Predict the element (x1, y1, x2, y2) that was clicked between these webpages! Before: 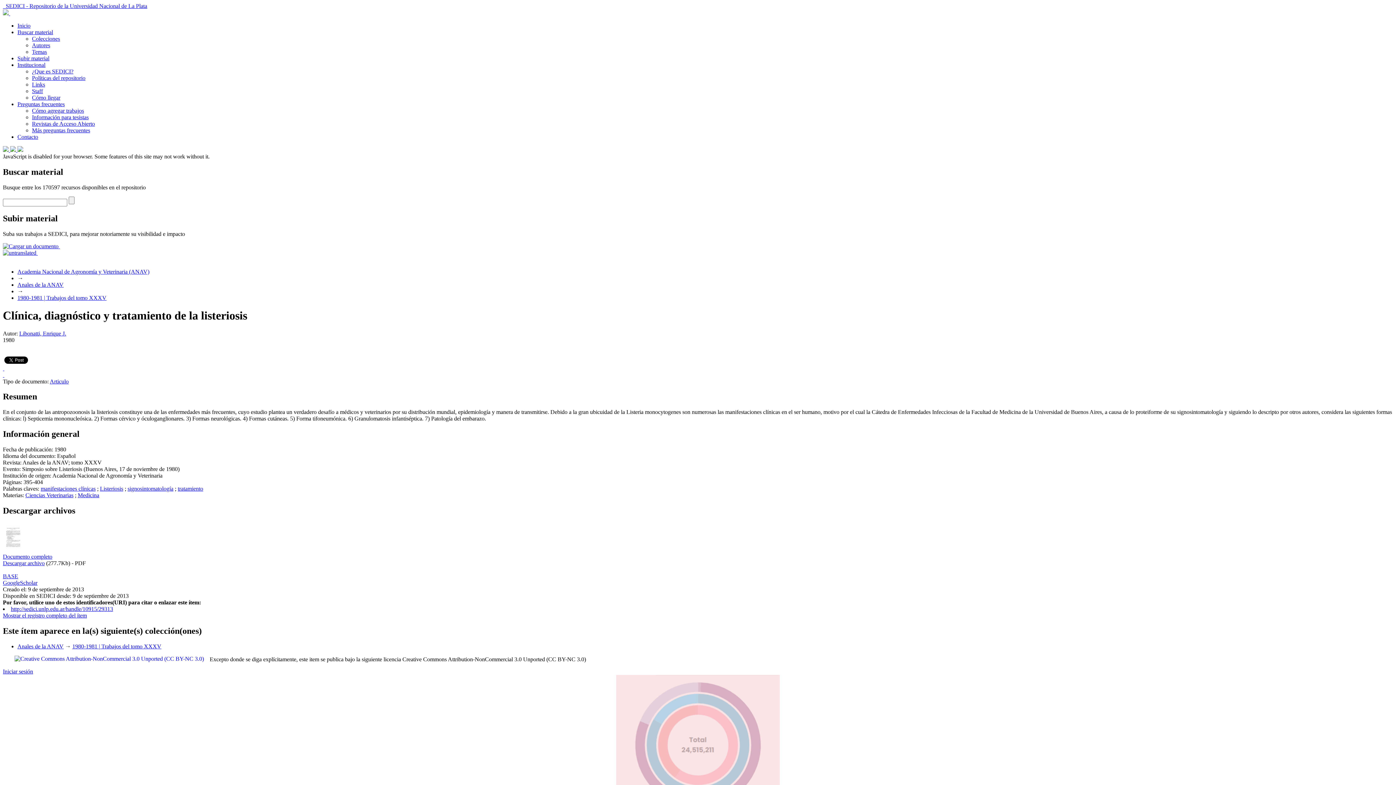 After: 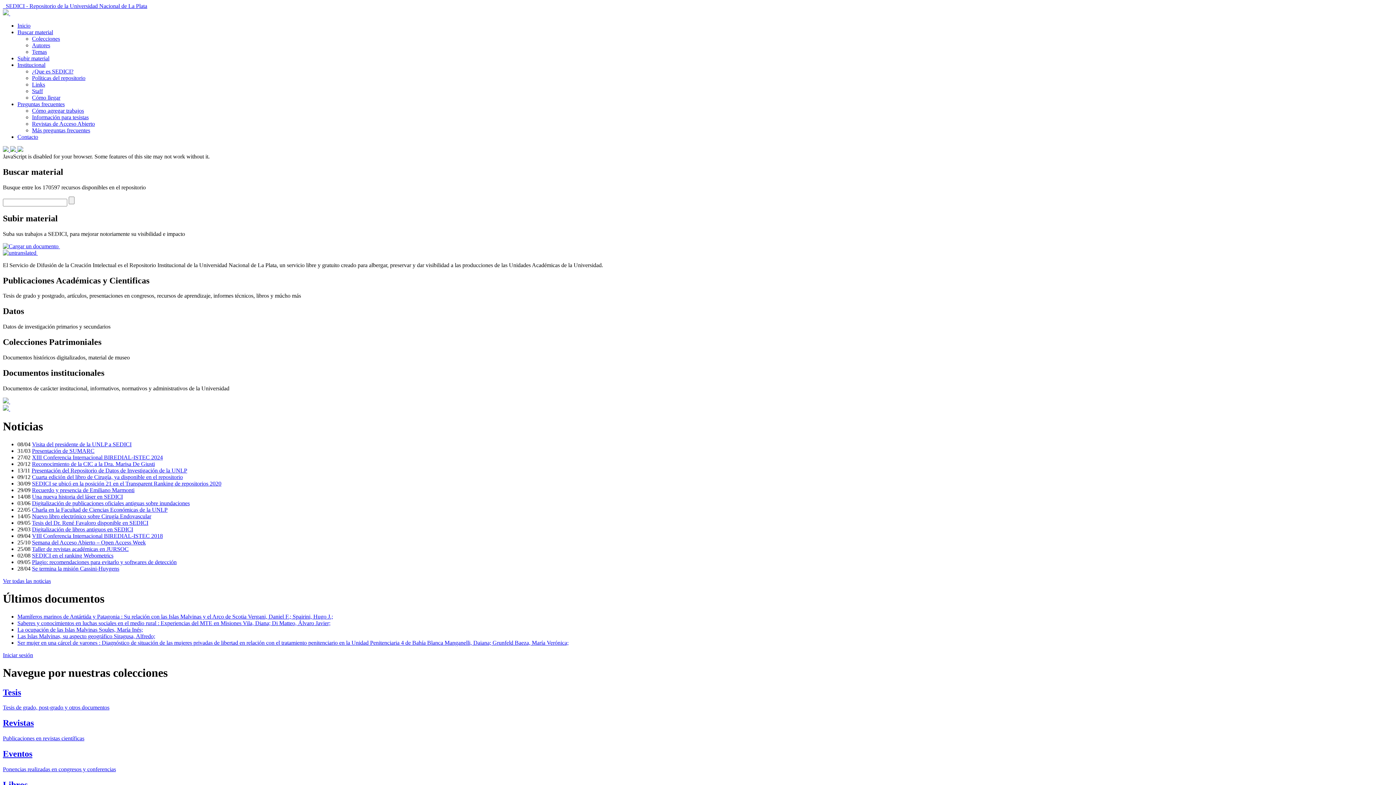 Action: bbox: (17, 22, 30, 28) label: Inicio